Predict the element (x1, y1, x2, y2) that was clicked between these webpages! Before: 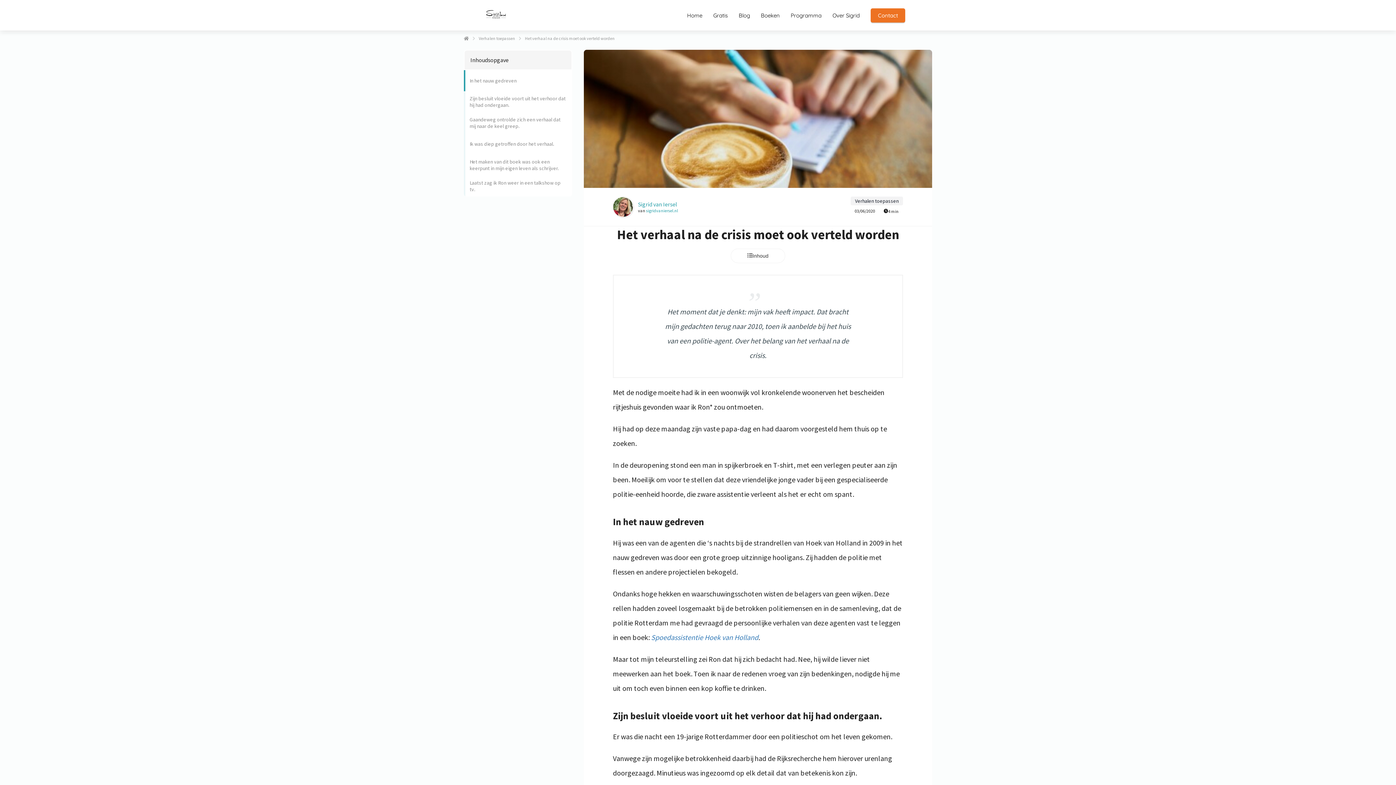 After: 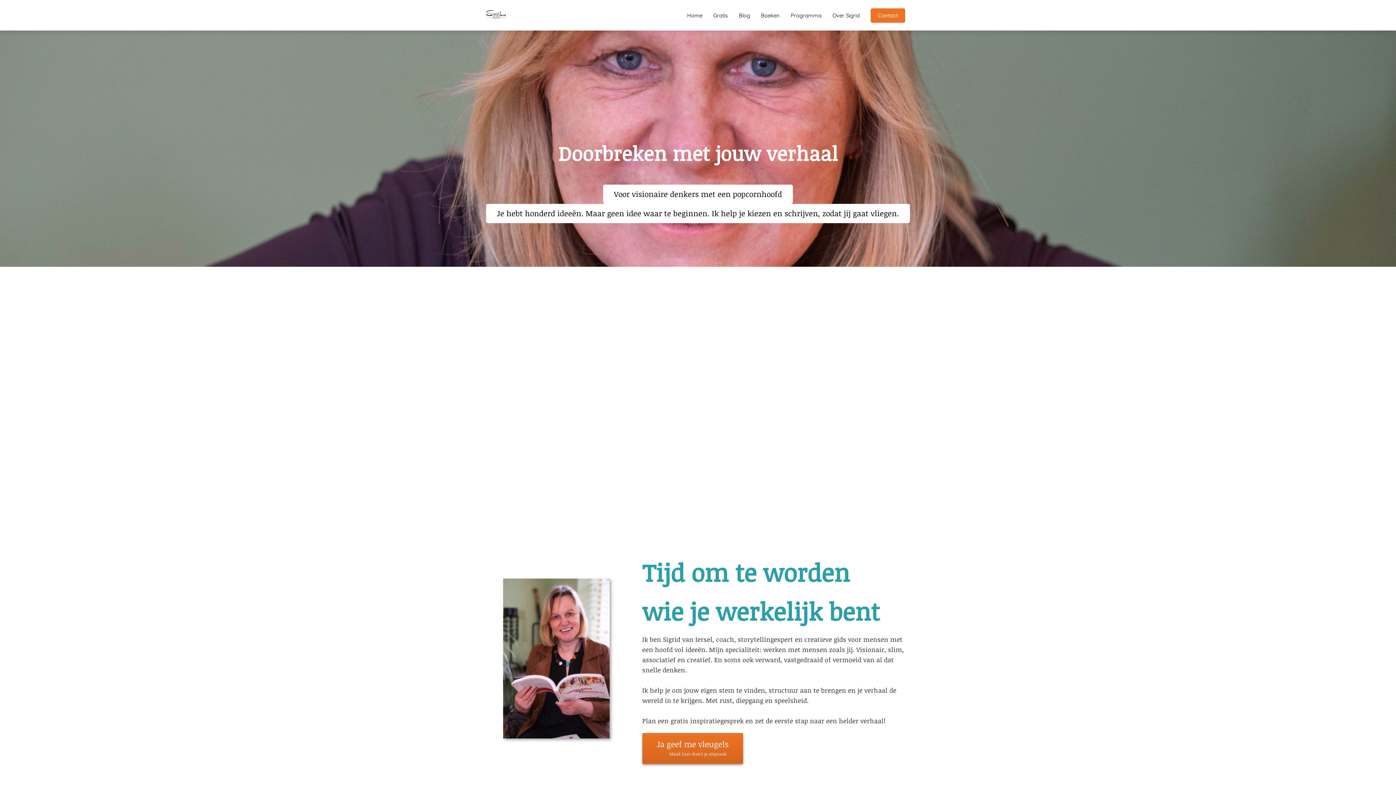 Action: bbox: (464, 35, 469, 41)